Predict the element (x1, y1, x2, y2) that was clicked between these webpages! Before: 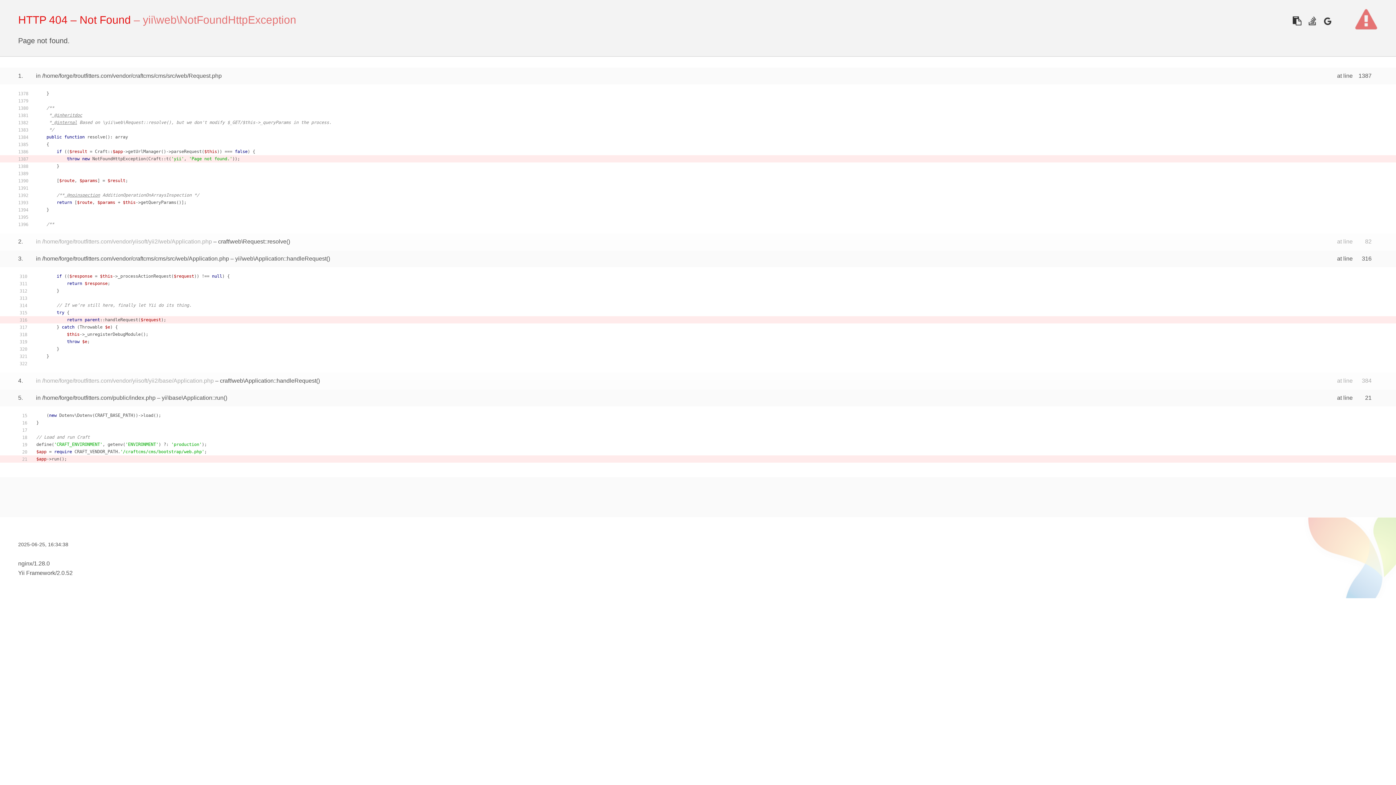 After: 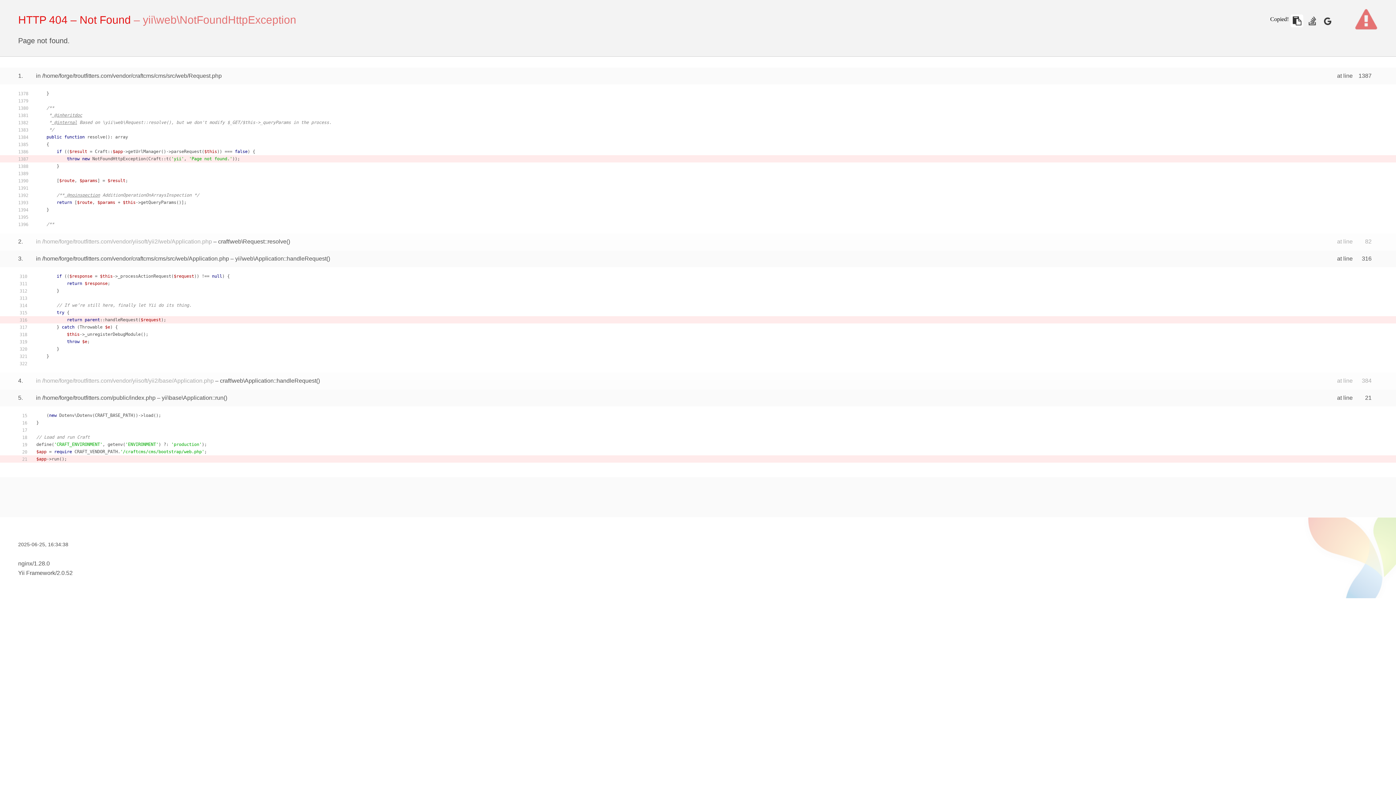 Action: bbox: (1290, 14, 1303, 27)